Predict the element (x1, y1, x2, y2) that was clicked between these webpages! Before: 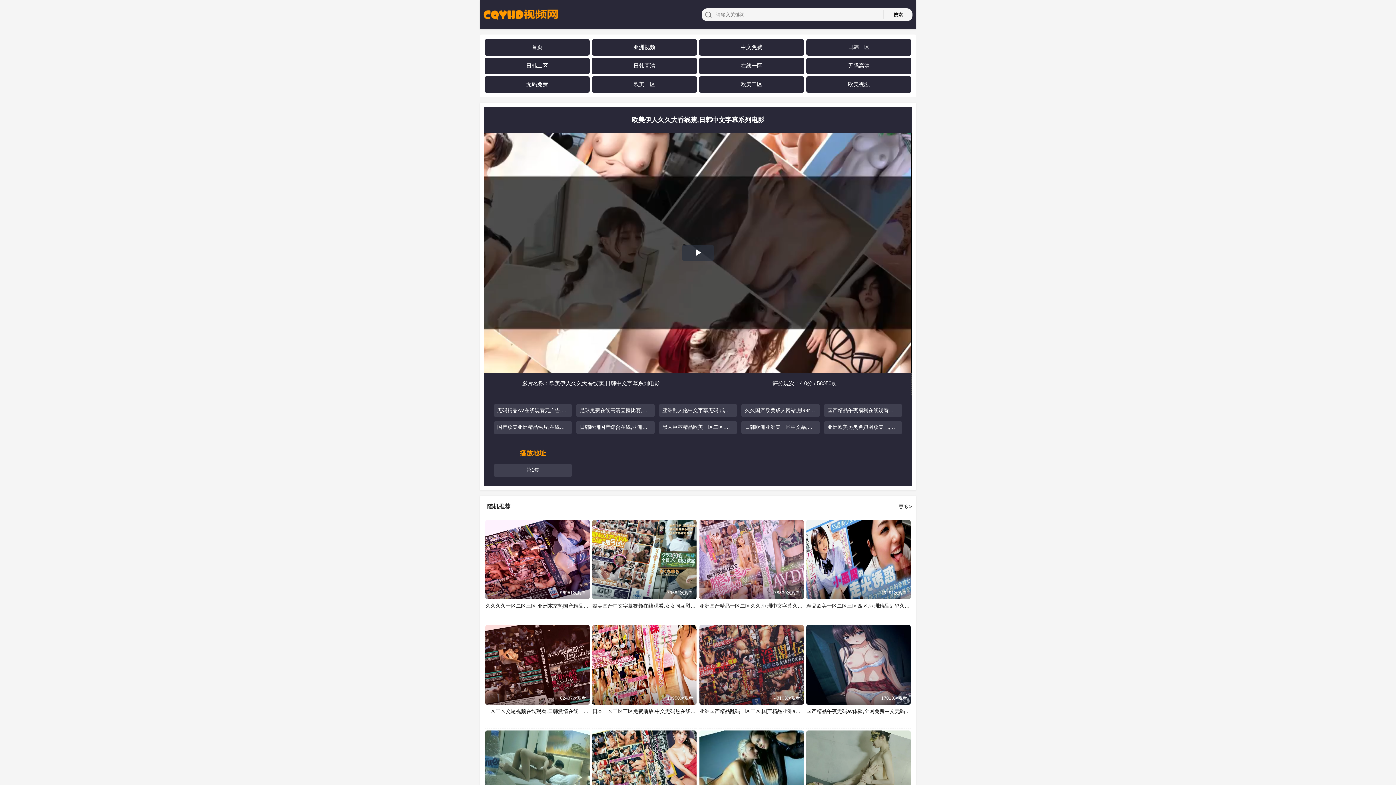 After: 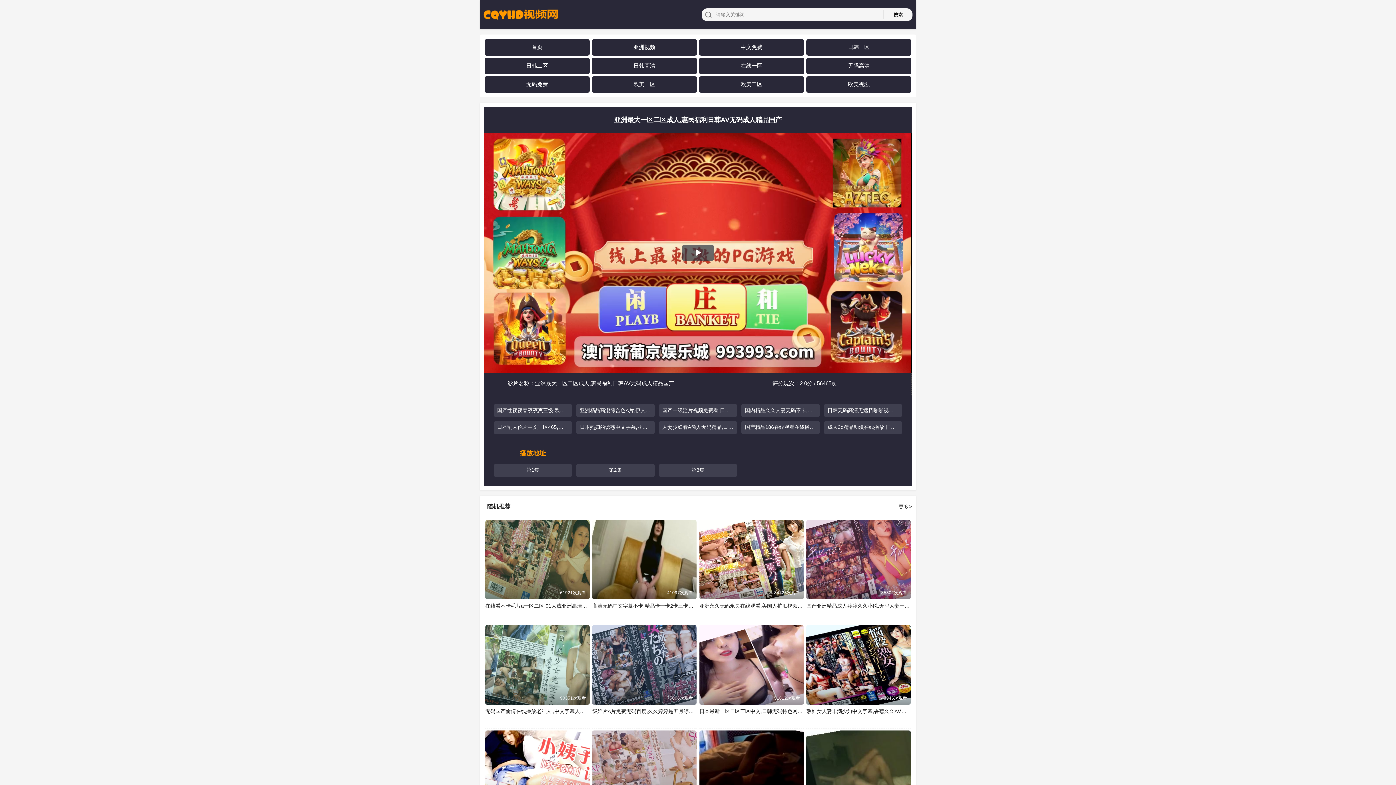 Action: label: 亚洲最大一区二区成人,惠民福利日韩AV无码成人精品国产
56465次观看 bbox: (592, 730, 696, 810)